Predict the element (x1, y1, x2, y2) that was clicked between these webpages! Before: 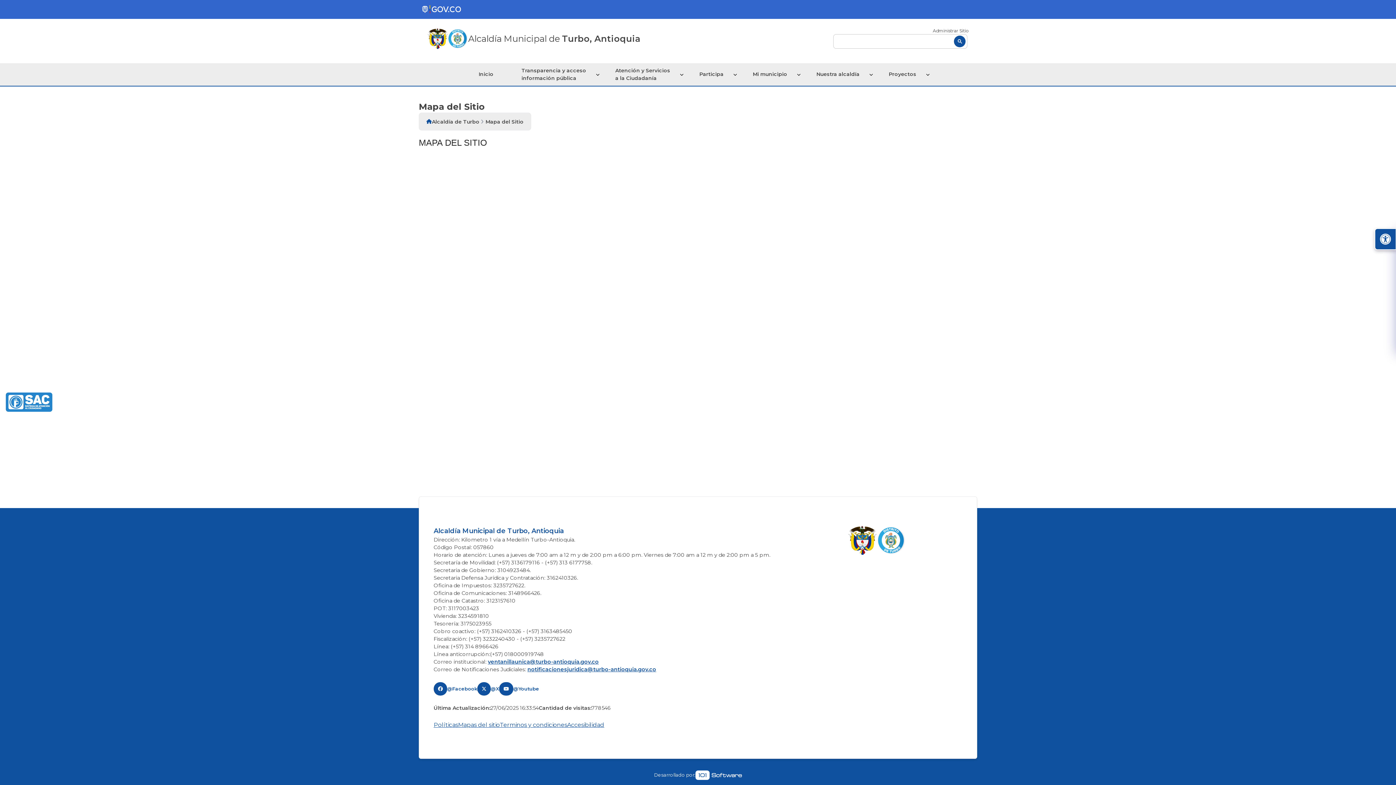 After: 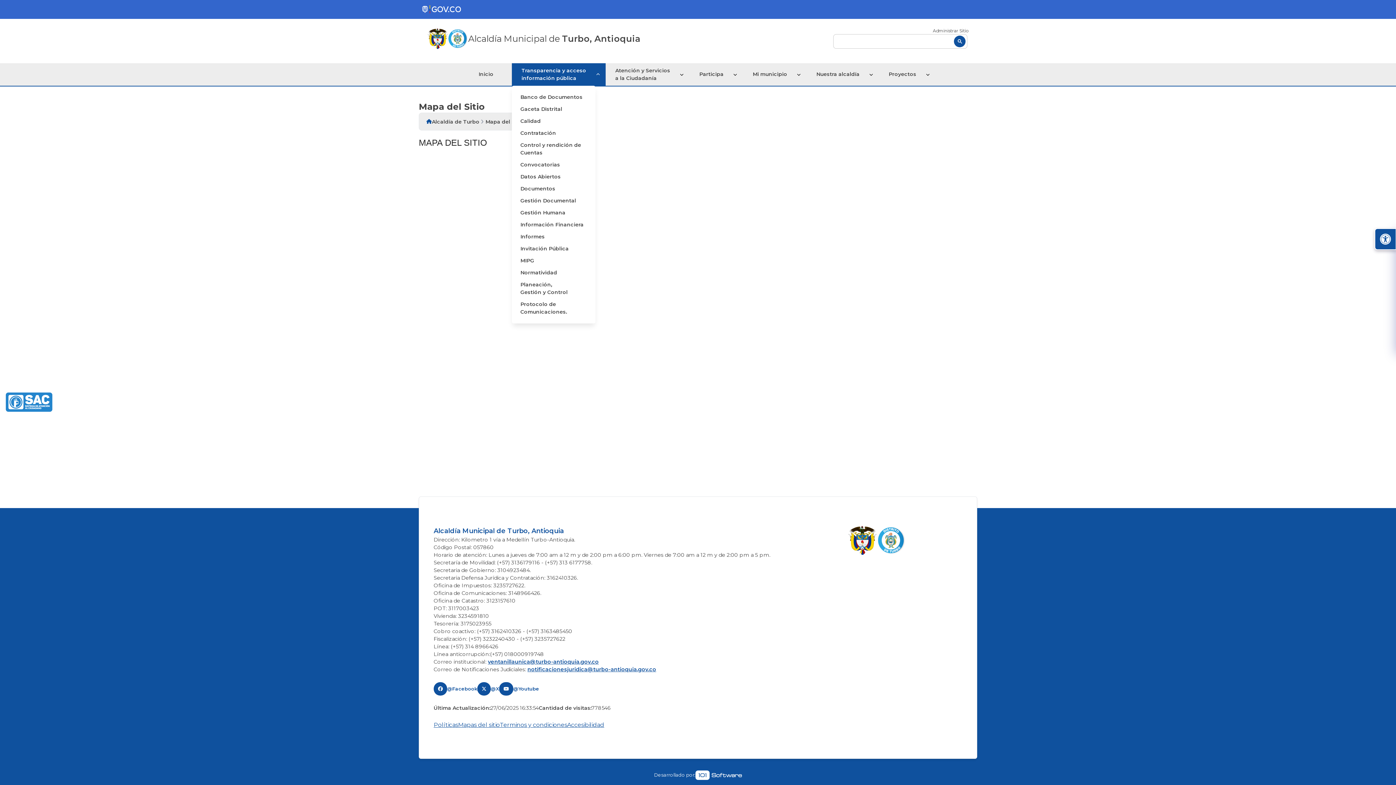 Action: label: Transparencia y acceso
información pública bbox: (511, 63, 596, 85)